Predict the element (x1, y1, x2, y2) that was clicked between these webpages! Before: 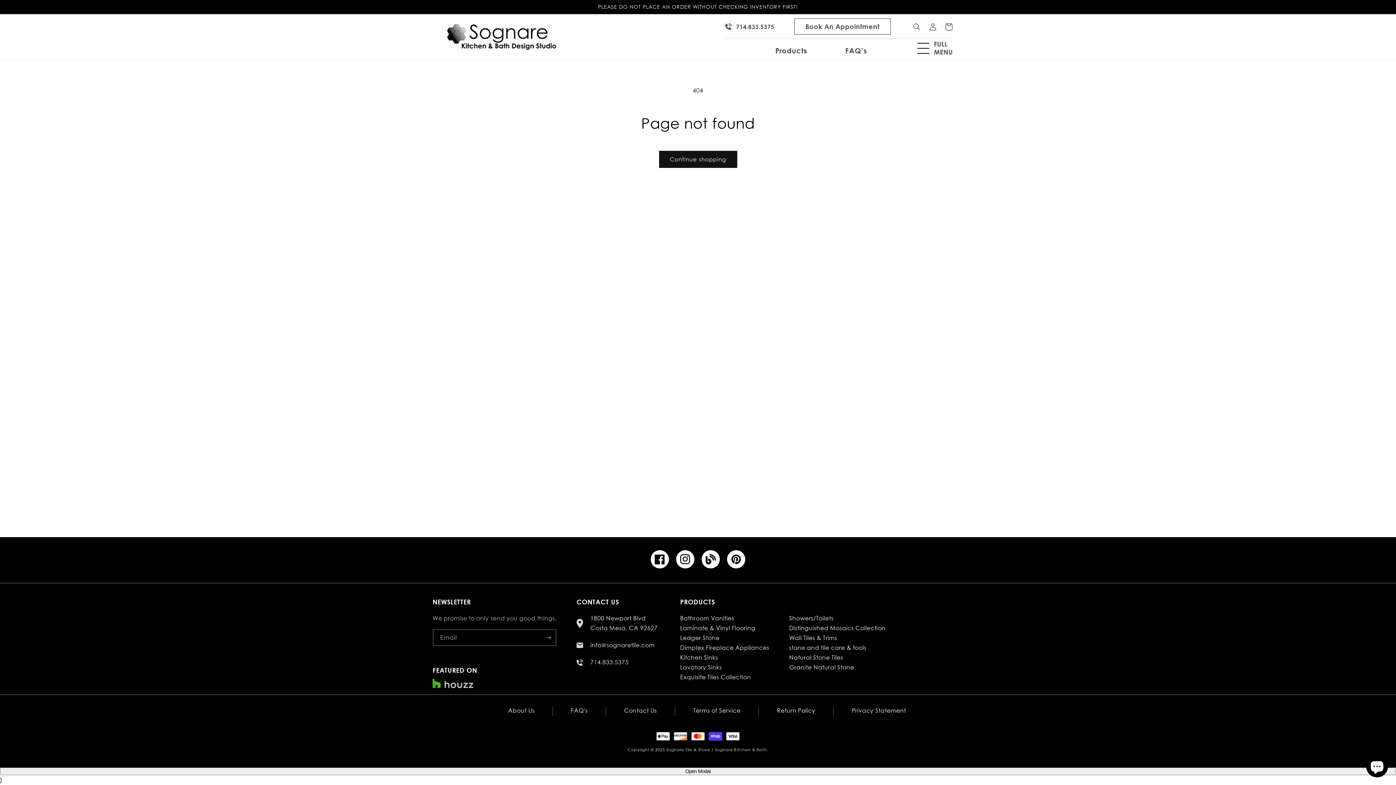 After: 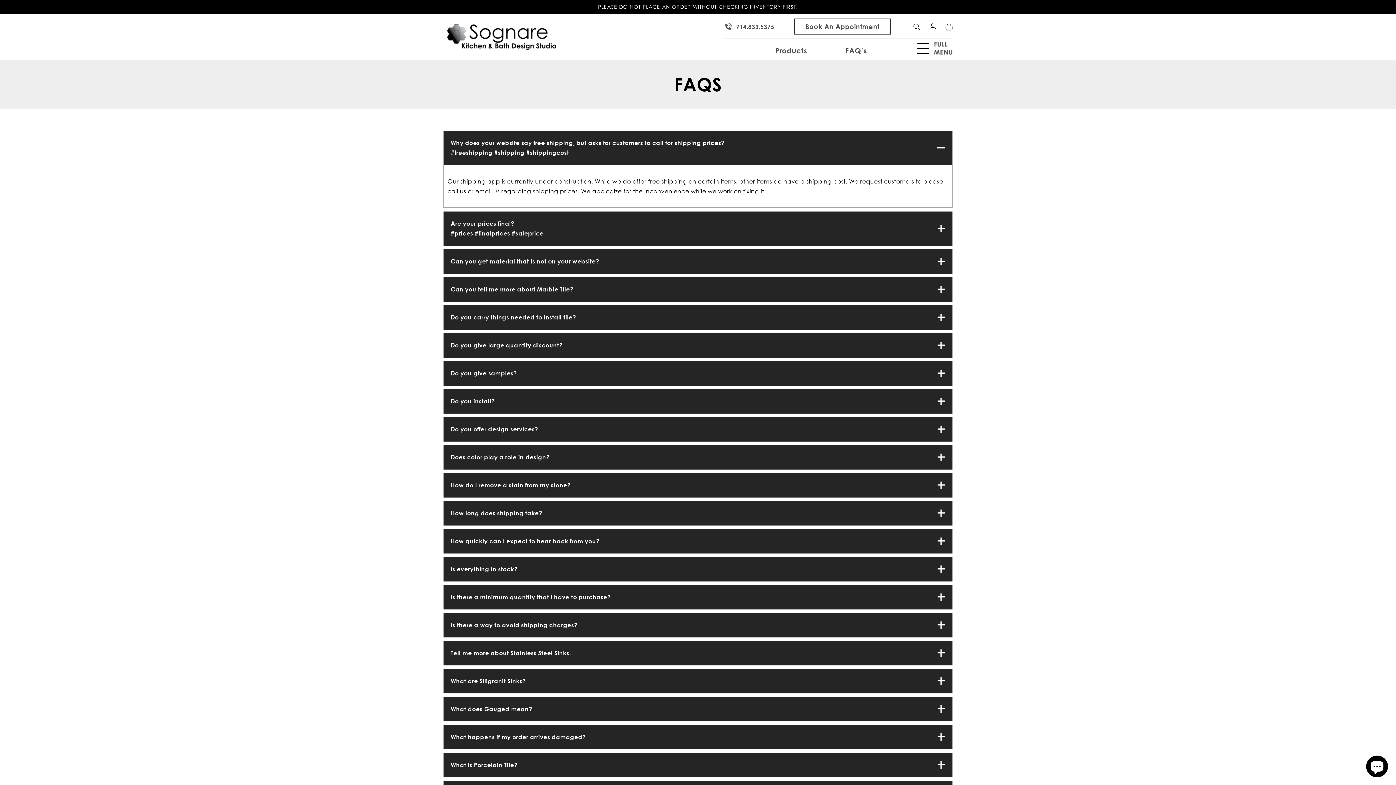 Action: bbox: (845, 46, 867, 55) label: FAQ’s